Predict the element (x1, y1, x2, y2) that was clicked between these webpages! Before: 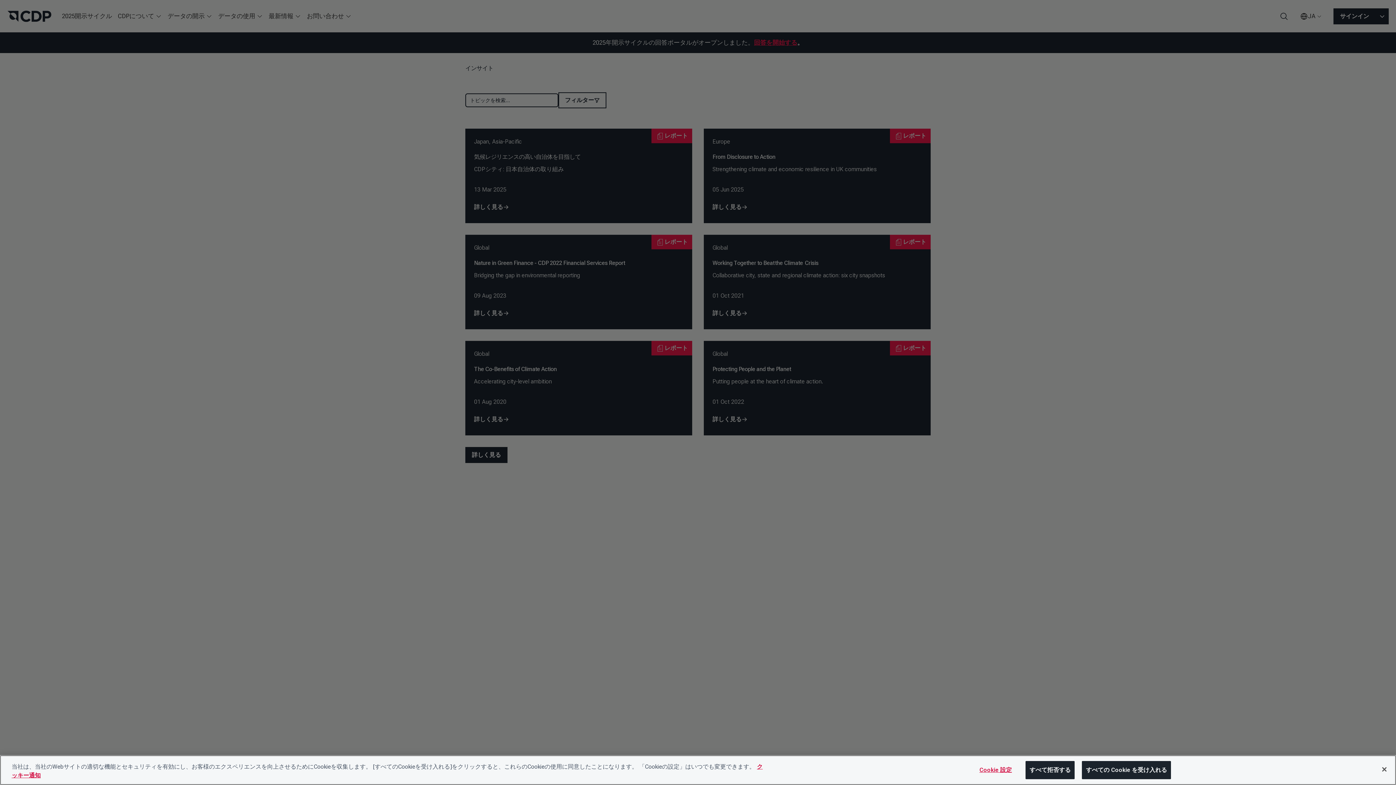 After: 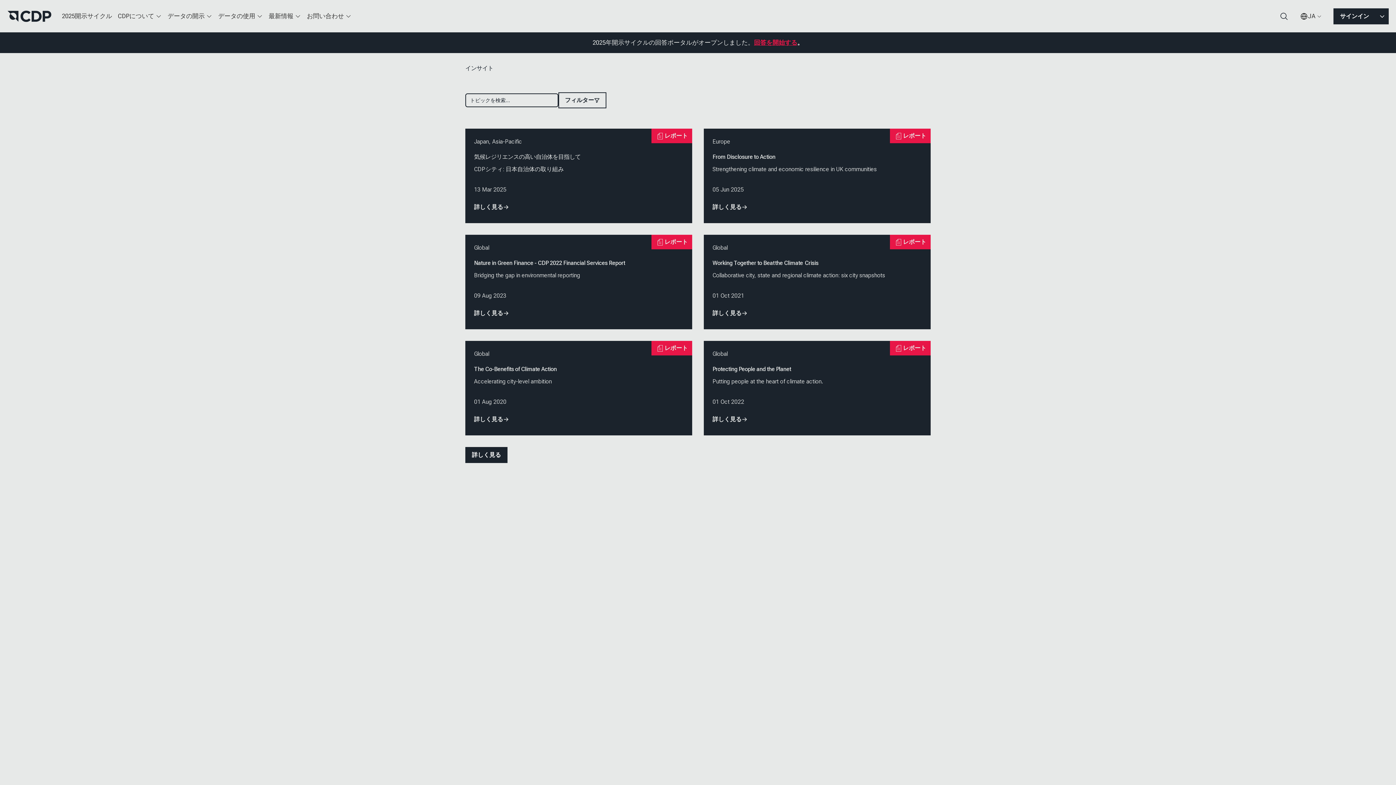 Action: label: すべての Cookie を受け入れる bbox: (1082, 761, 1171, 779)